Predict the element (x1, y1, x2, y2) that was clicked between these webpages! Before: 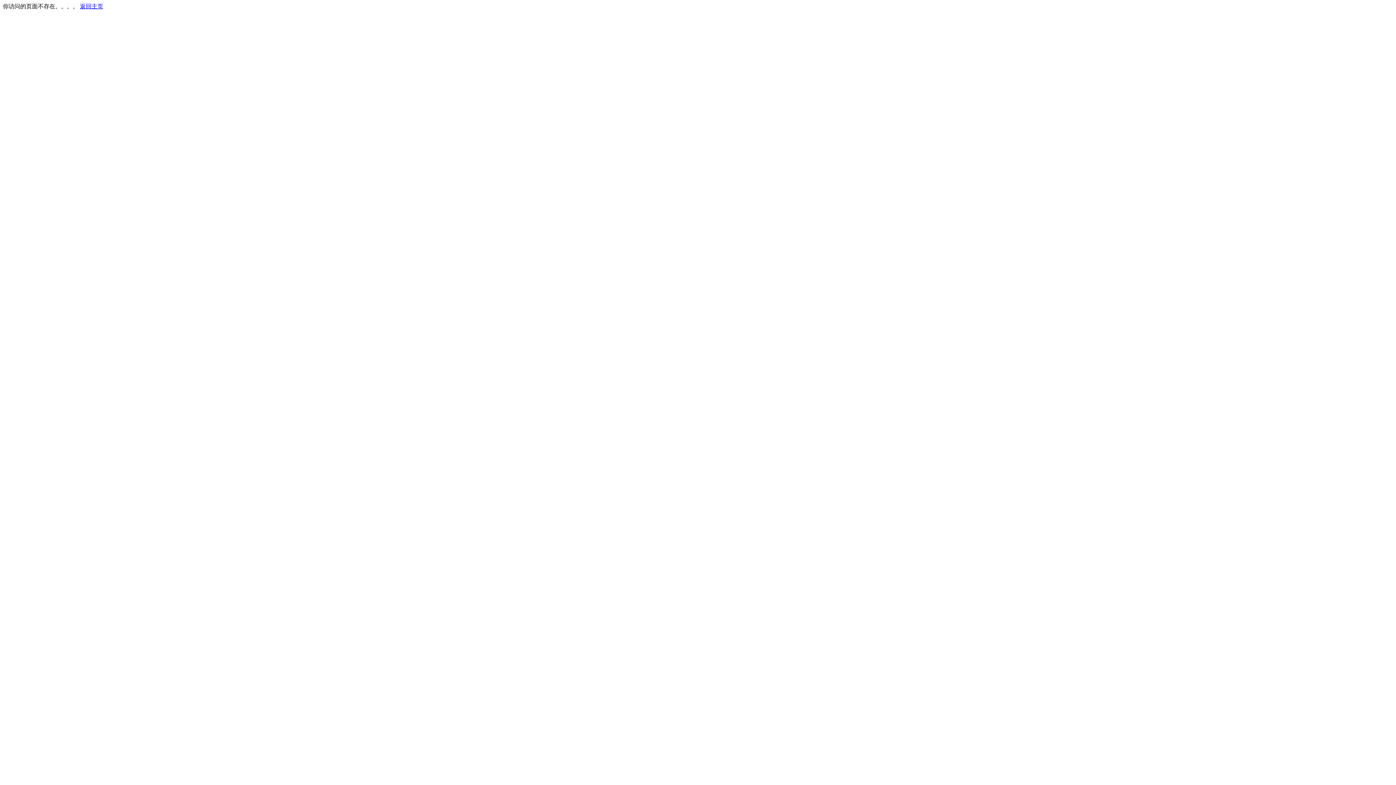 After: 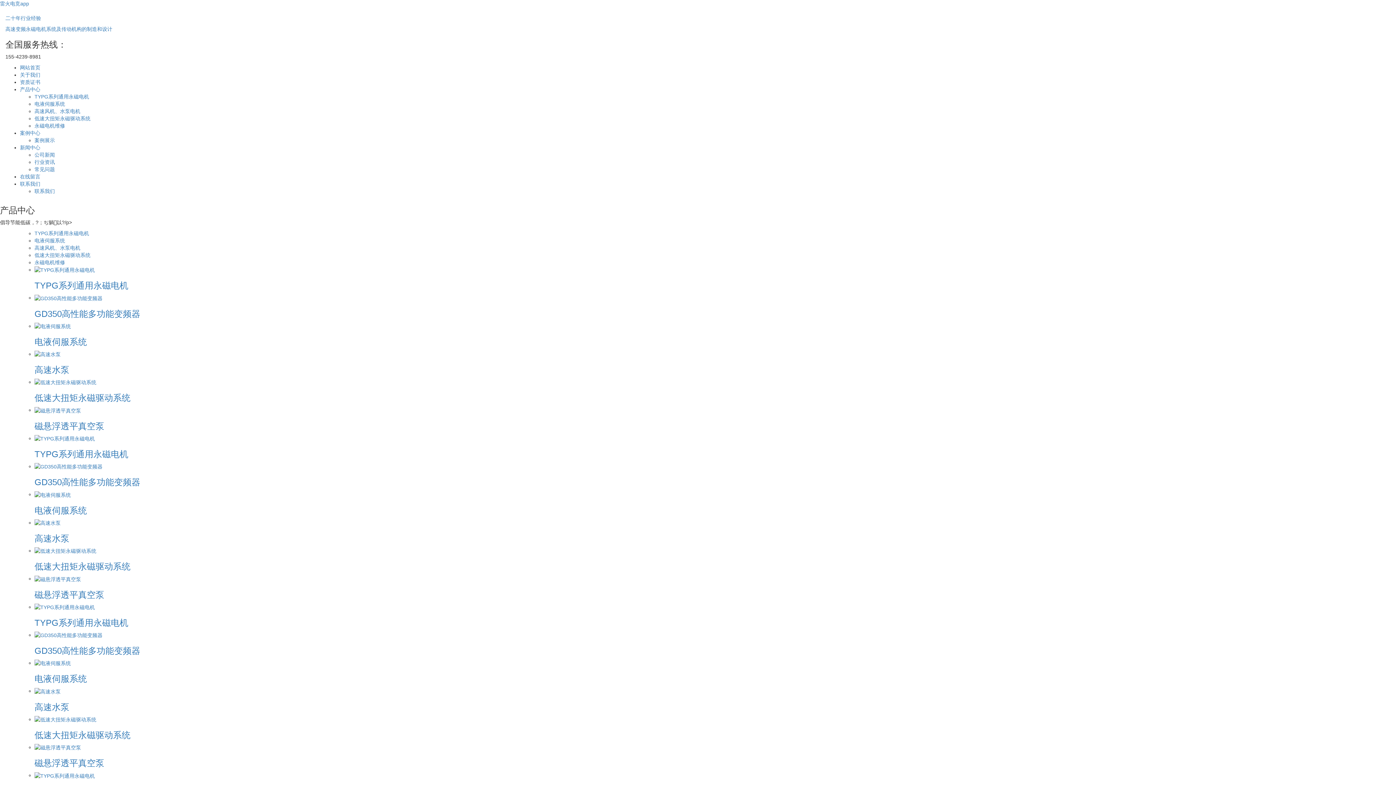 Action: label: 返回主页 bbox: (80, 3, 103, 9)